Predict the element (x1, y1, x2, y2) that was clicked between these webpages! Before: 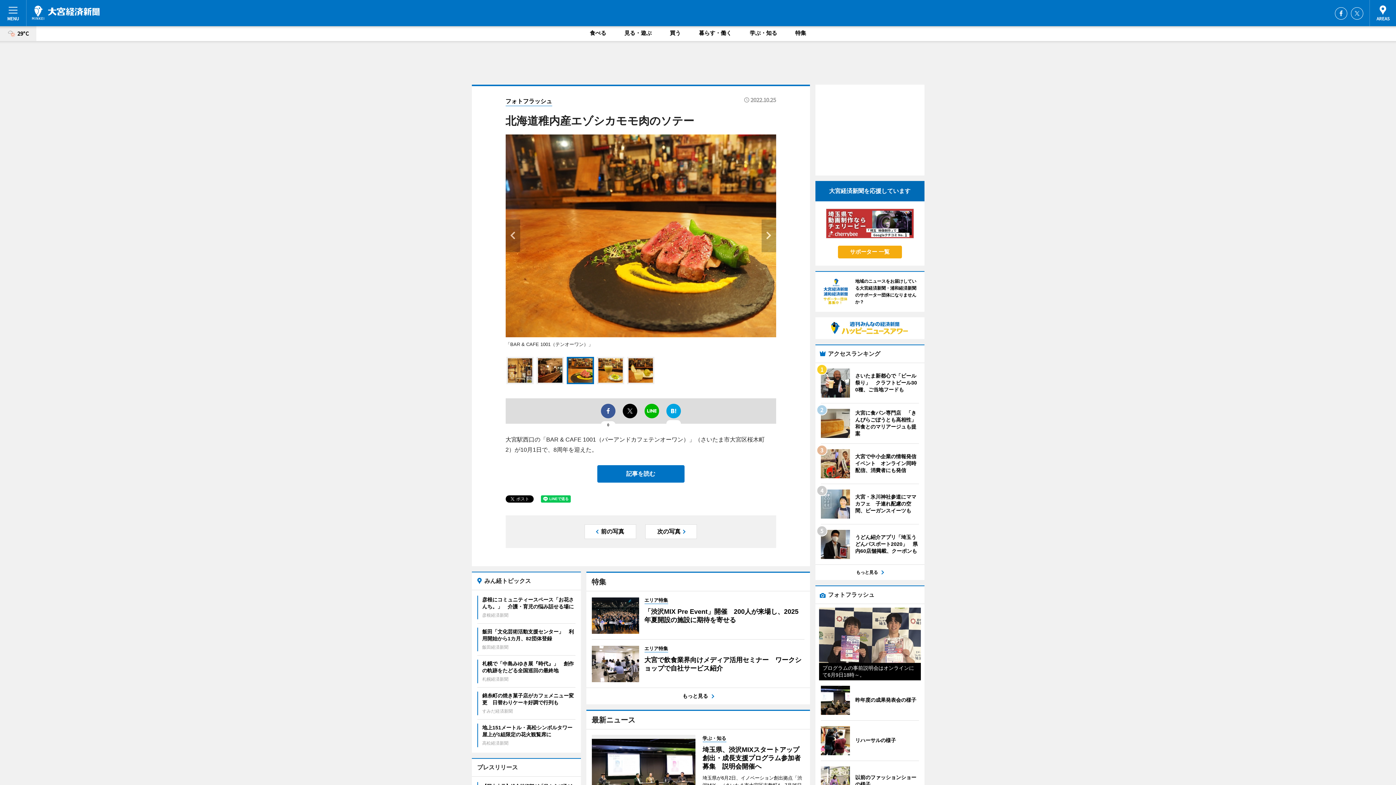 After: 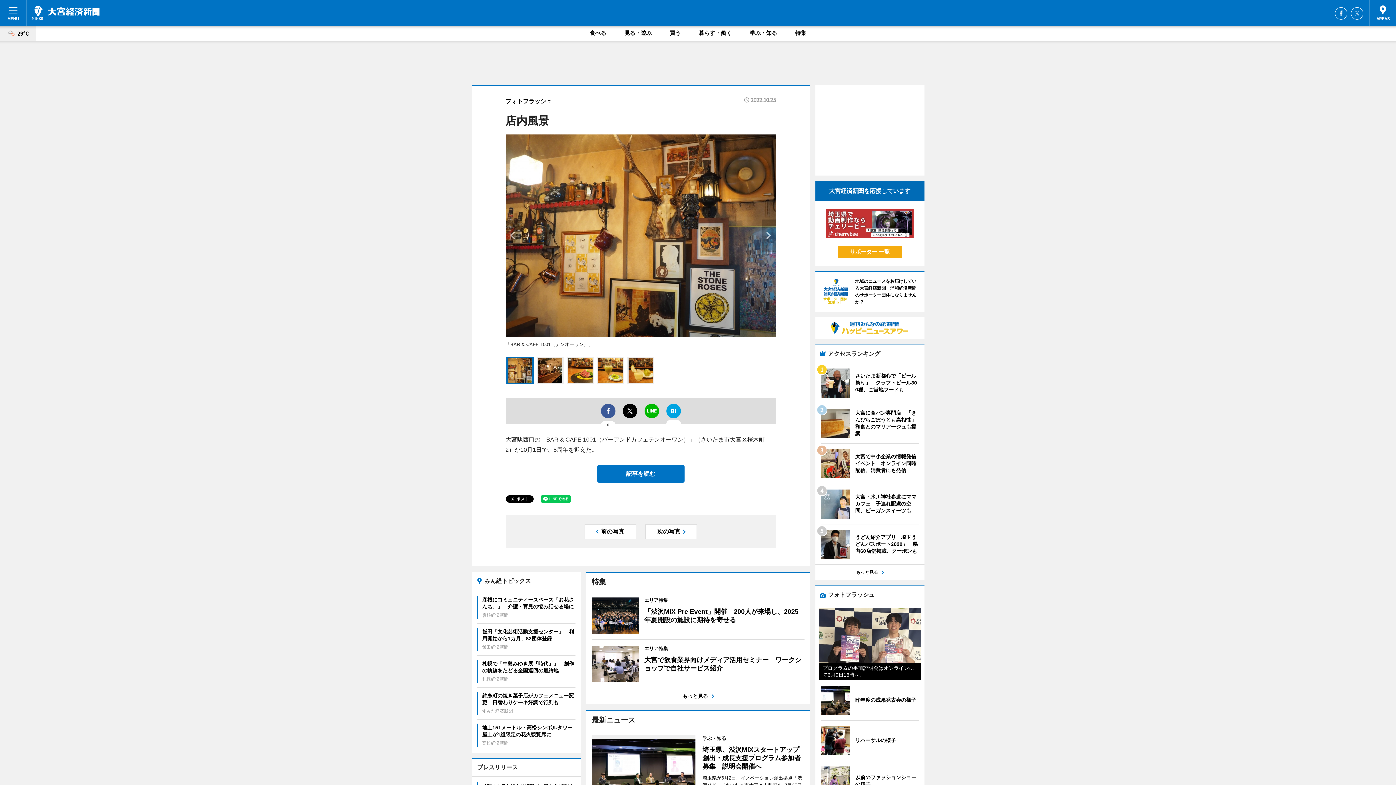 Action: bbox: (507, 359, 532, 364)